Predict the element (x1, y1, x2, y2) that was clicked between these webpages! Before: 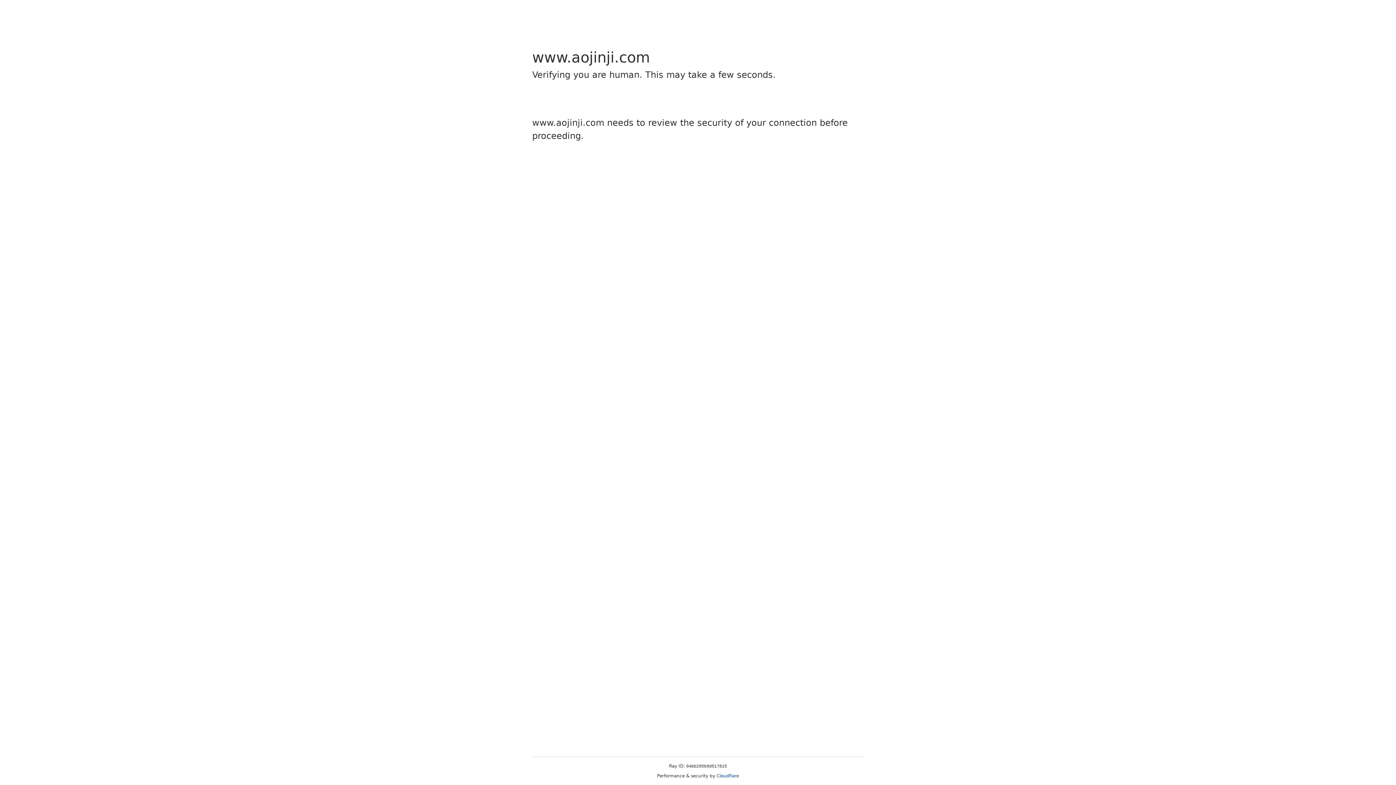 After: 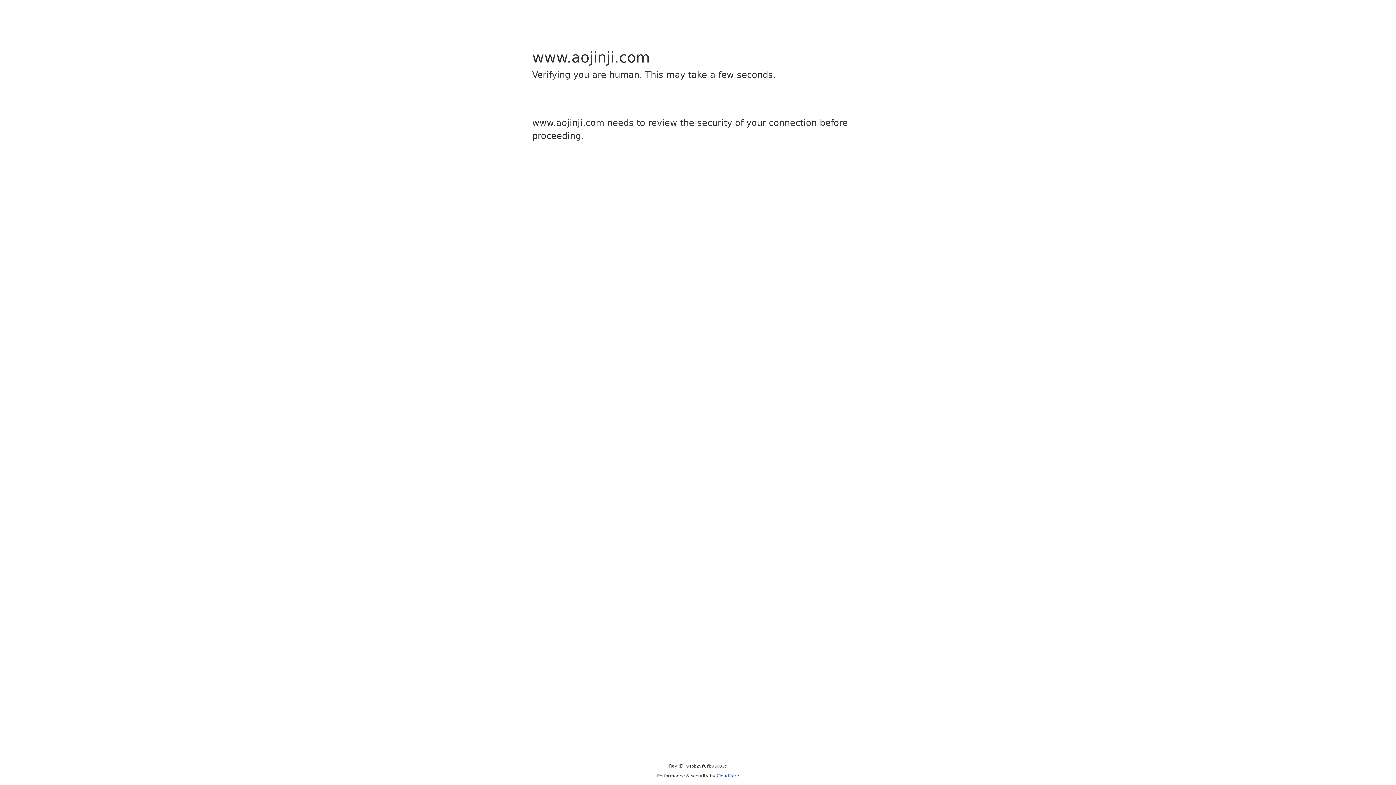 Action: bbox: (716, 773, 739, 778) label: Cloudflare